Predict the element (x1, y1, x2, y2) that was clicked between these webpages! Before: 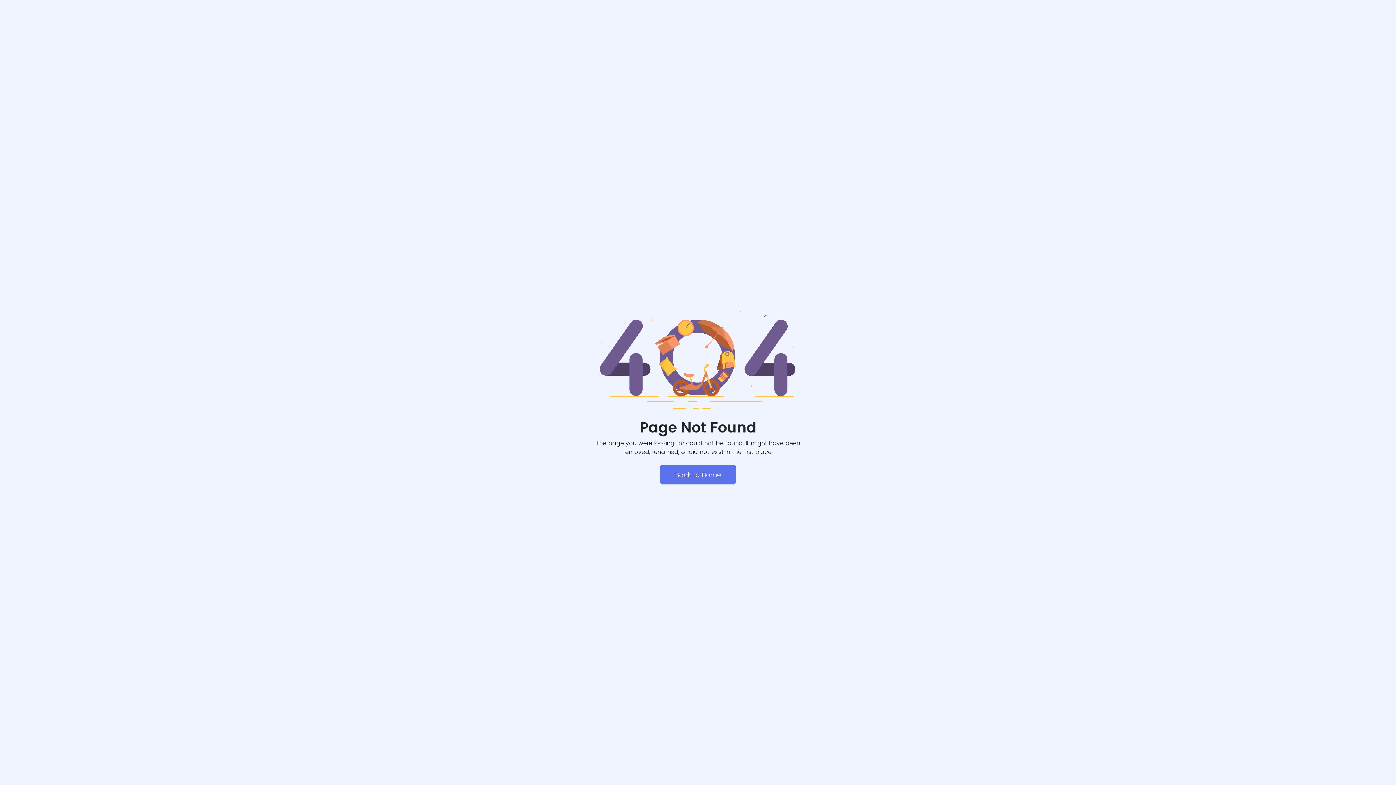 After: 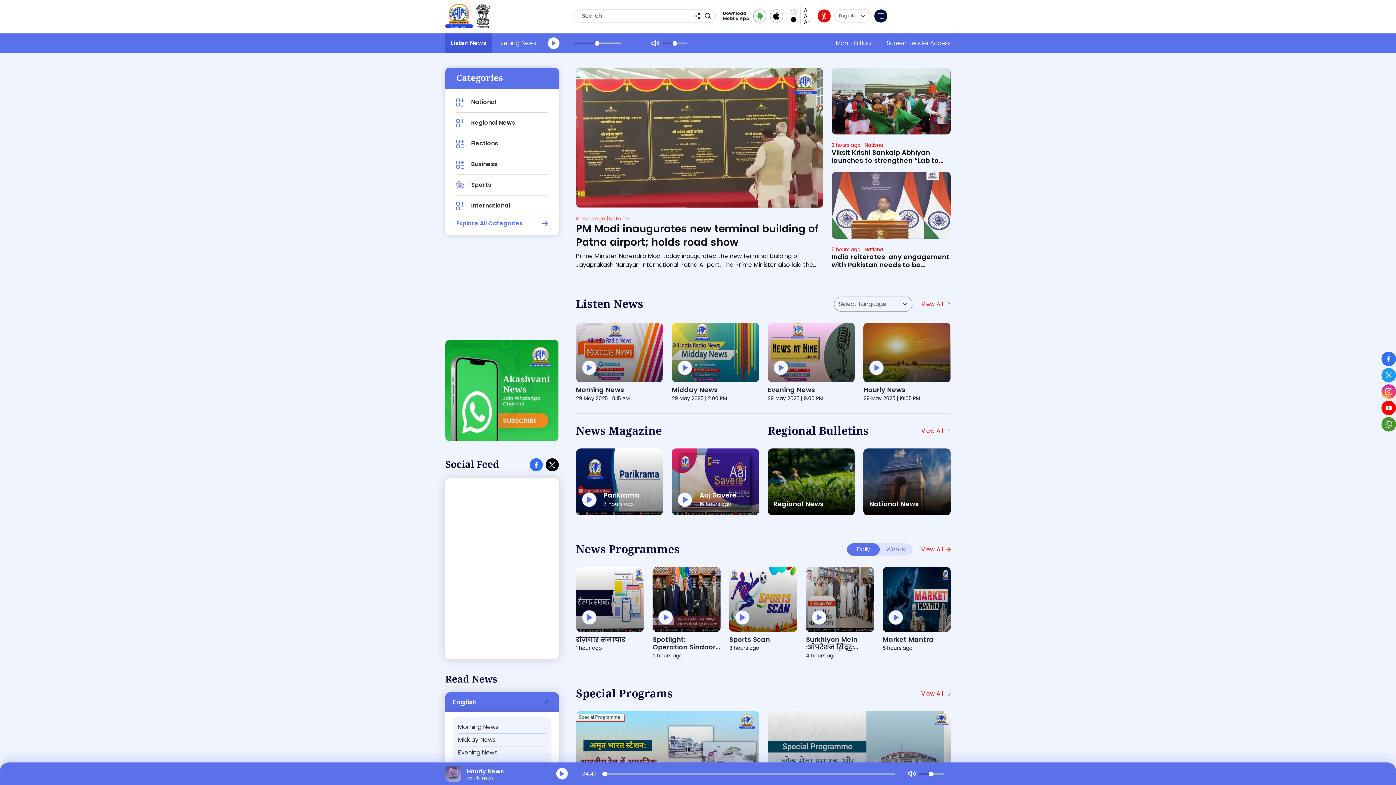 Action: bbox: (660, 465, 736, 484) label: Back to Home